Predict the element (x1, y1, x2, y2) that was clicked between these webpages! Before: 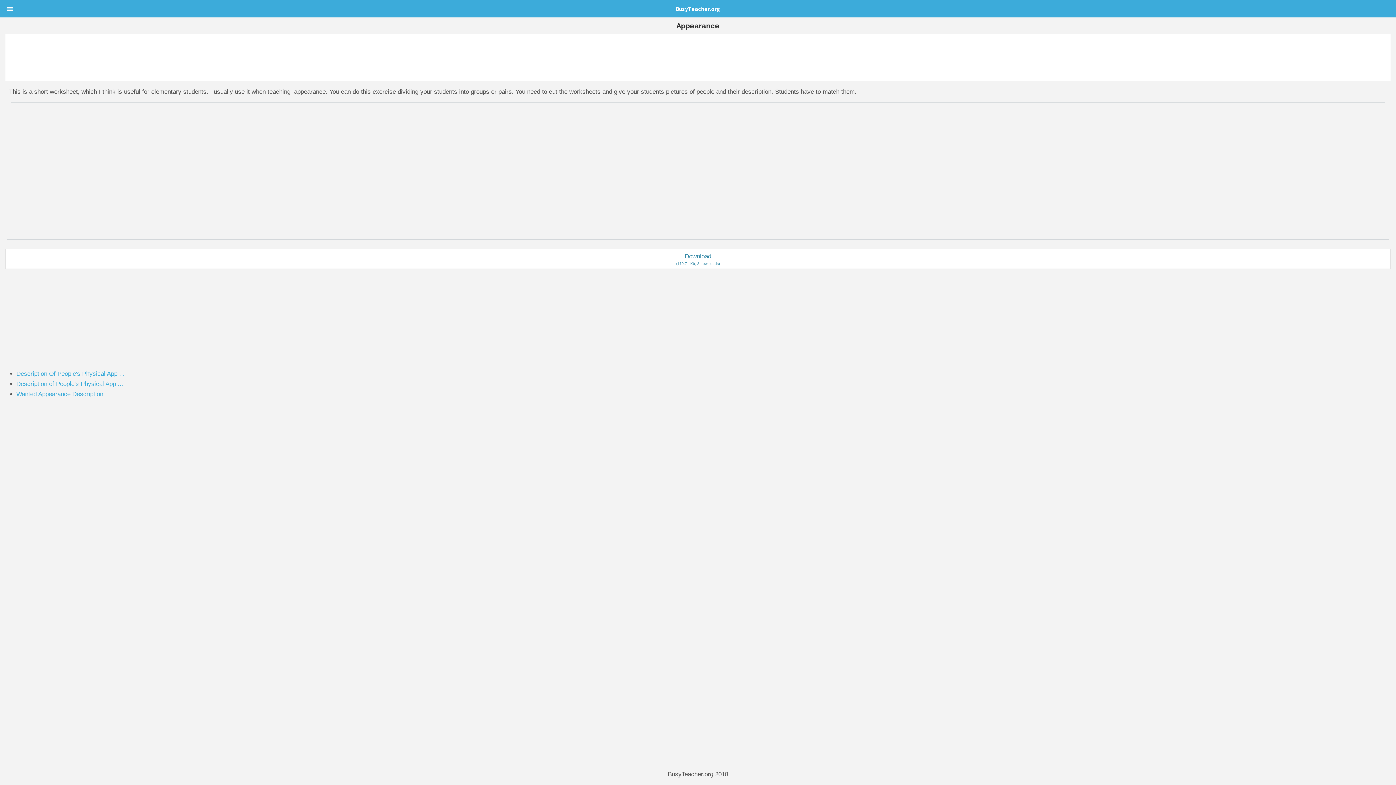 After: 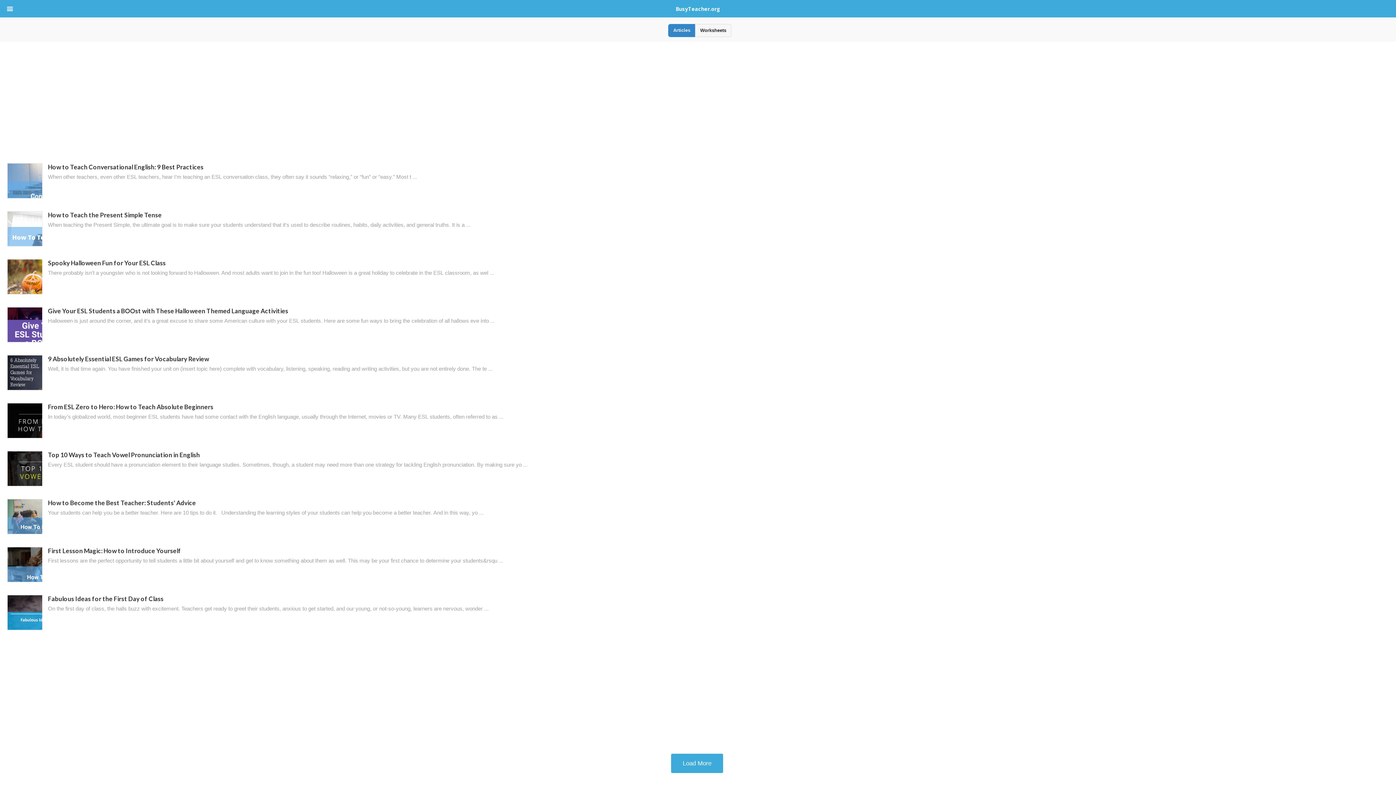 Action: bbox: (666, 1, 729, 16) label: BusyTeacher.org